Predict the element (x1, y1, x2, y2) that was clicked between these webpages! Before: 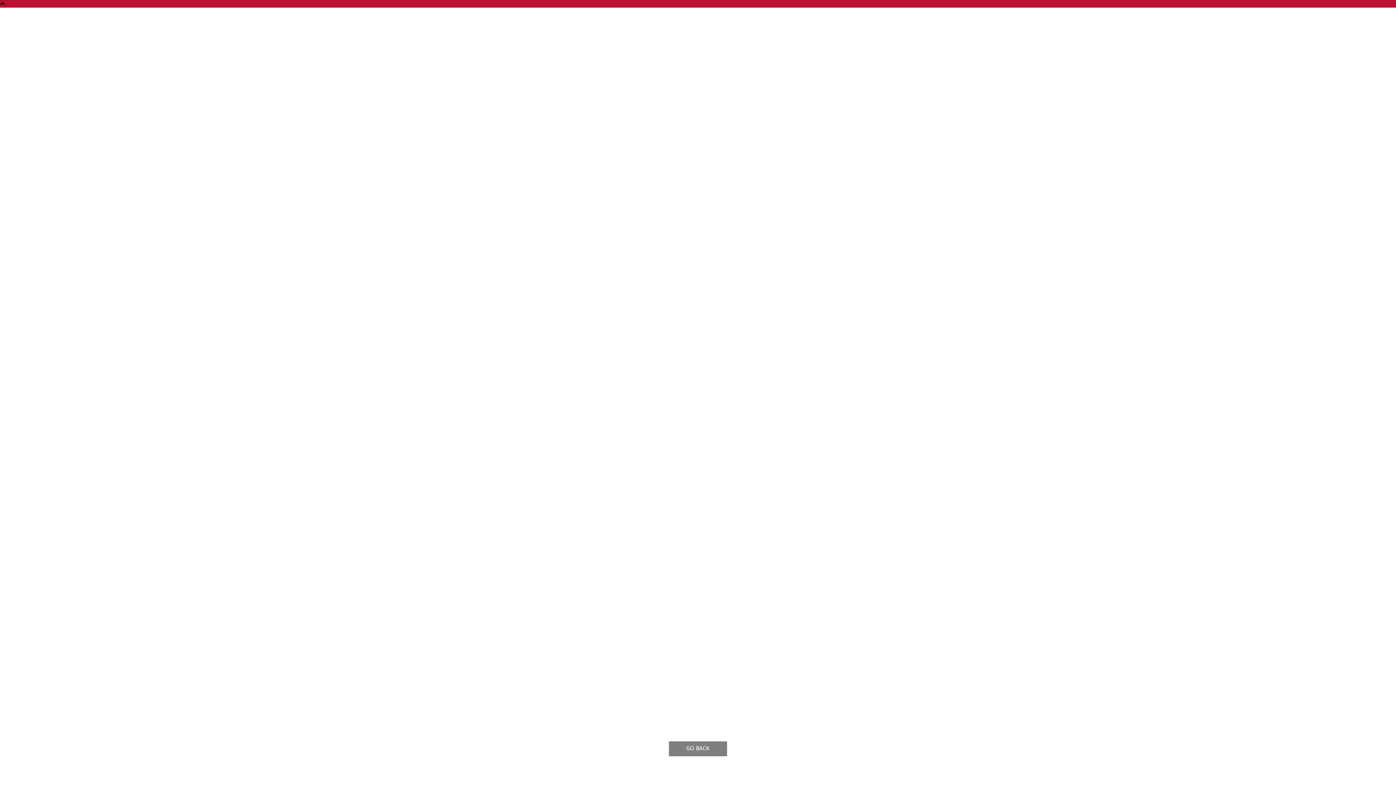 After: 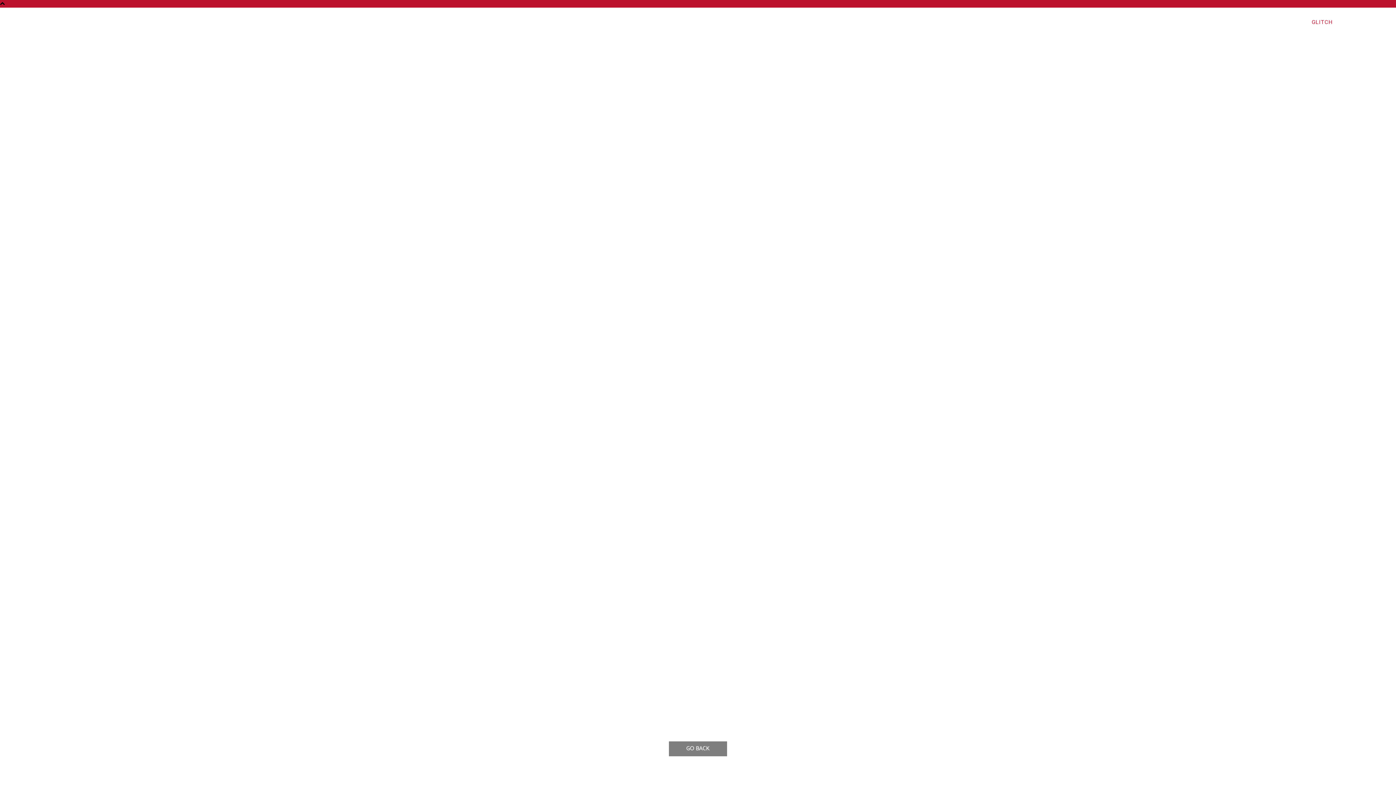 Action: label: GLITCH bbox: (1306, 13, 1338, 31)